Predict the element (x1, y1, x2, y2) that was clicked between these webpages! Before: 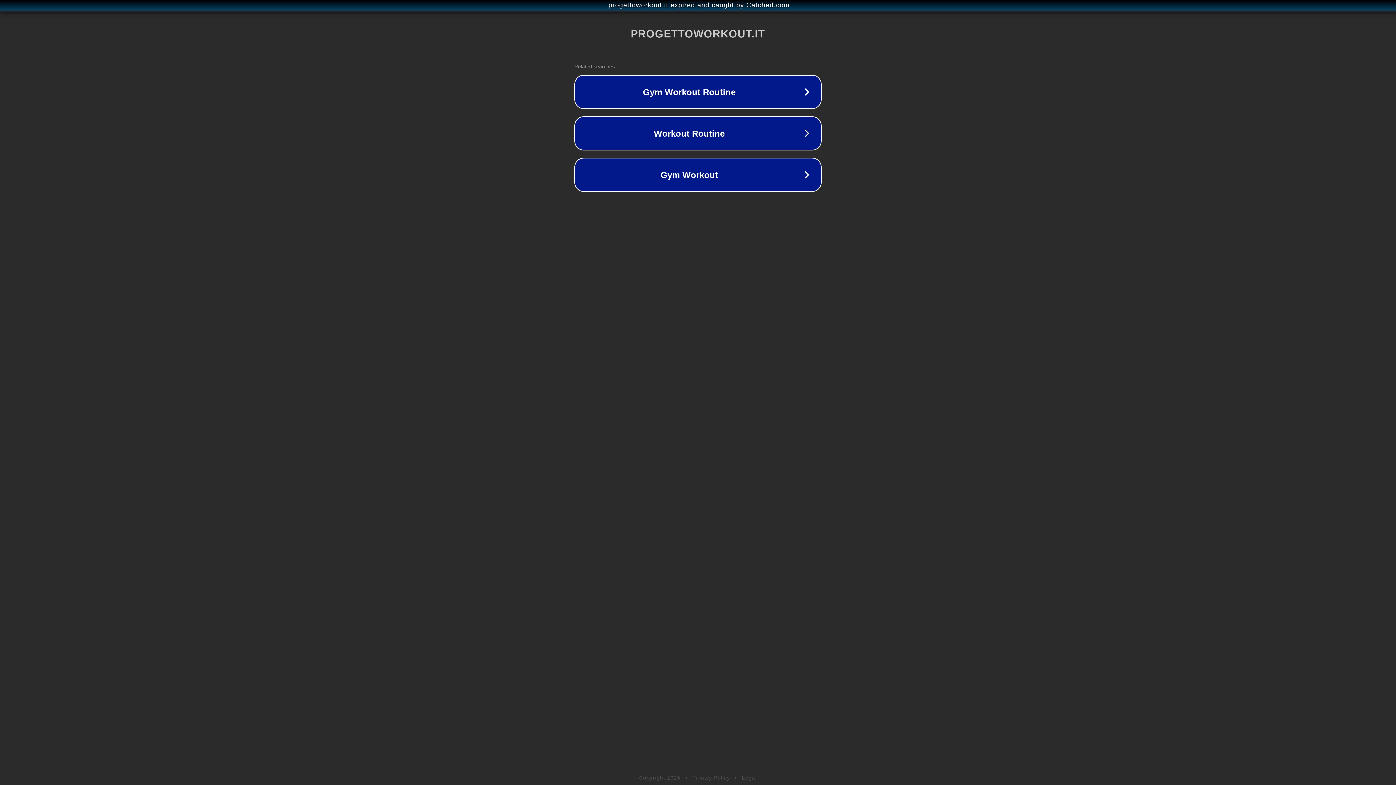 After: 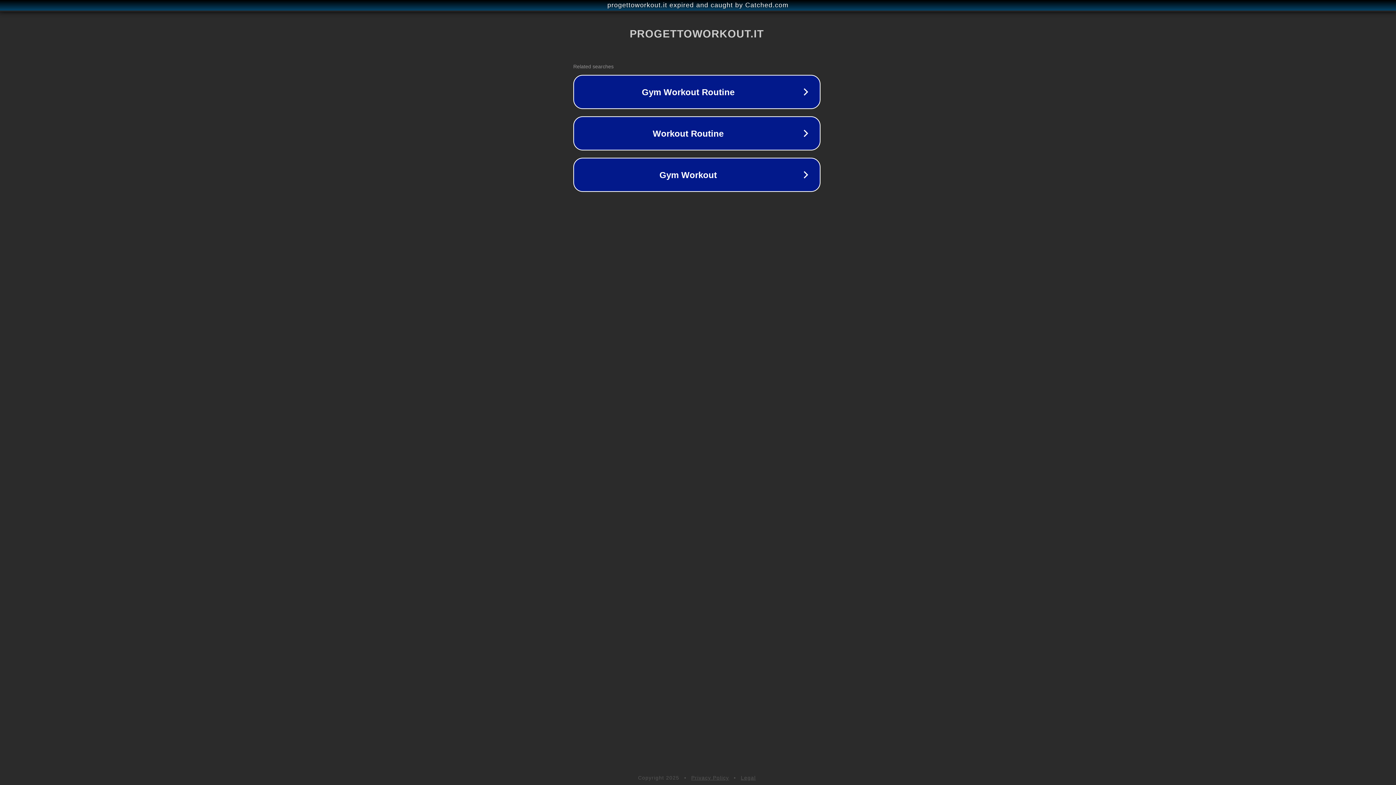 Action: label: progettoworkout.it expired and caught by Catched.com bbox: (1, 1, 1397, 9)